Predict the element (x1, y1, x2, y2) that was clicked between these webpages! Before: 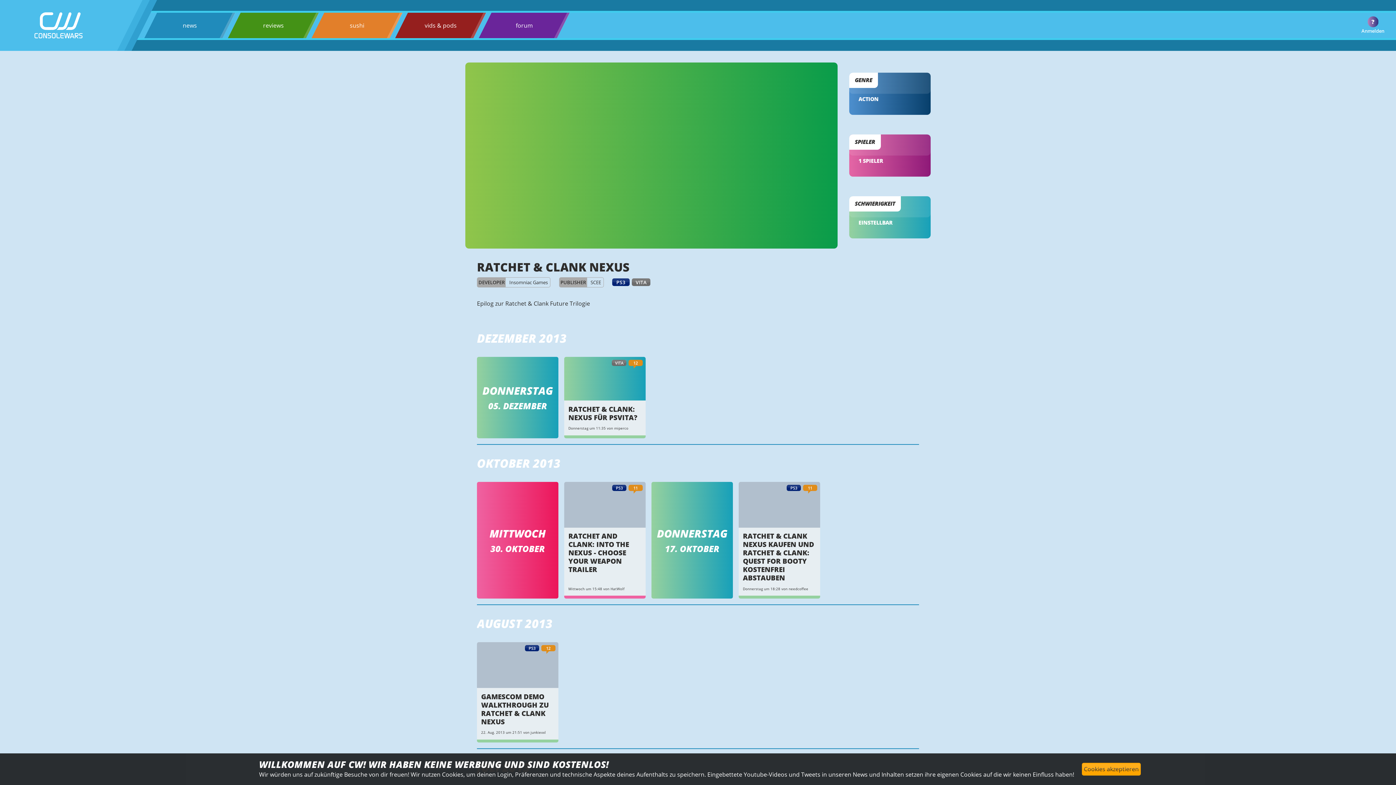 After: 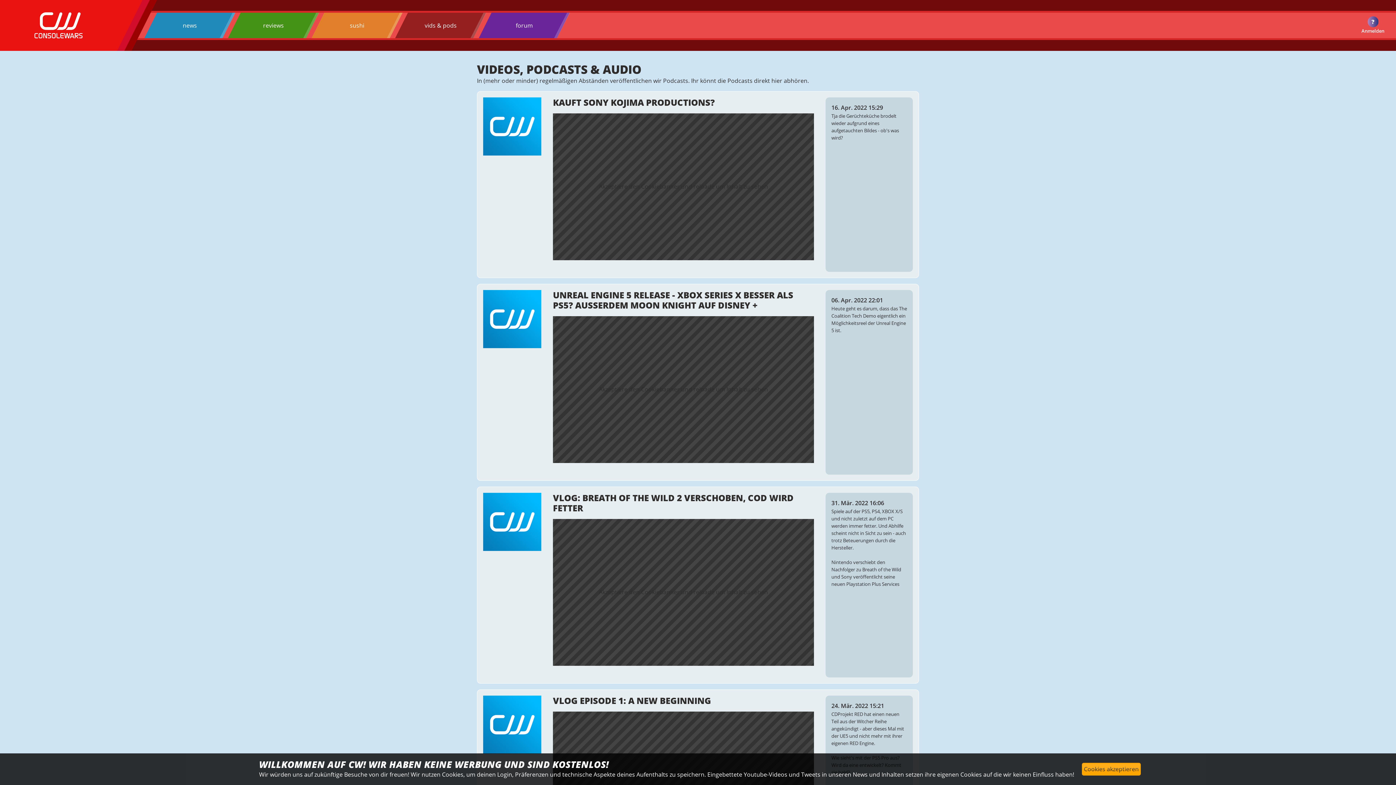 Action: bbox: (424, 20, 456, 30) label: vids & pods